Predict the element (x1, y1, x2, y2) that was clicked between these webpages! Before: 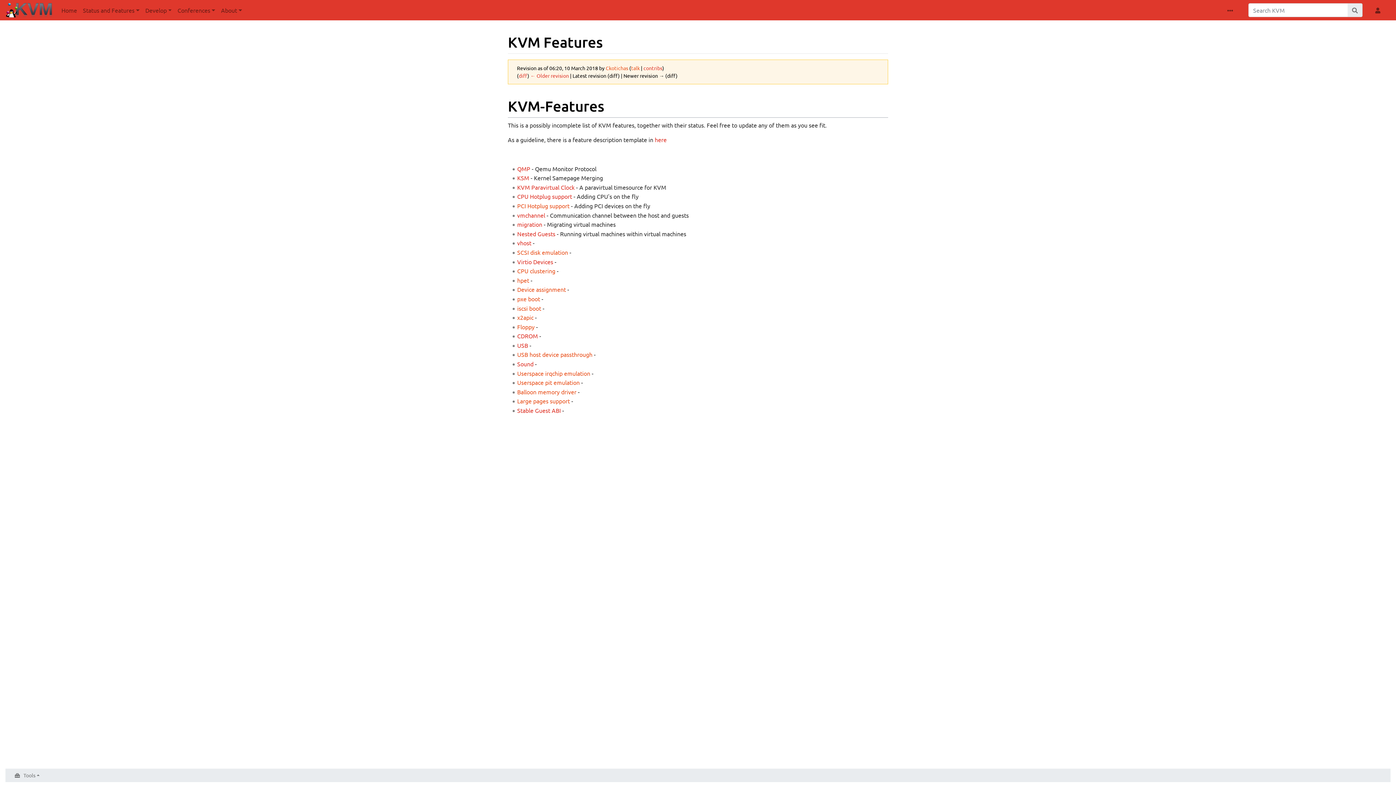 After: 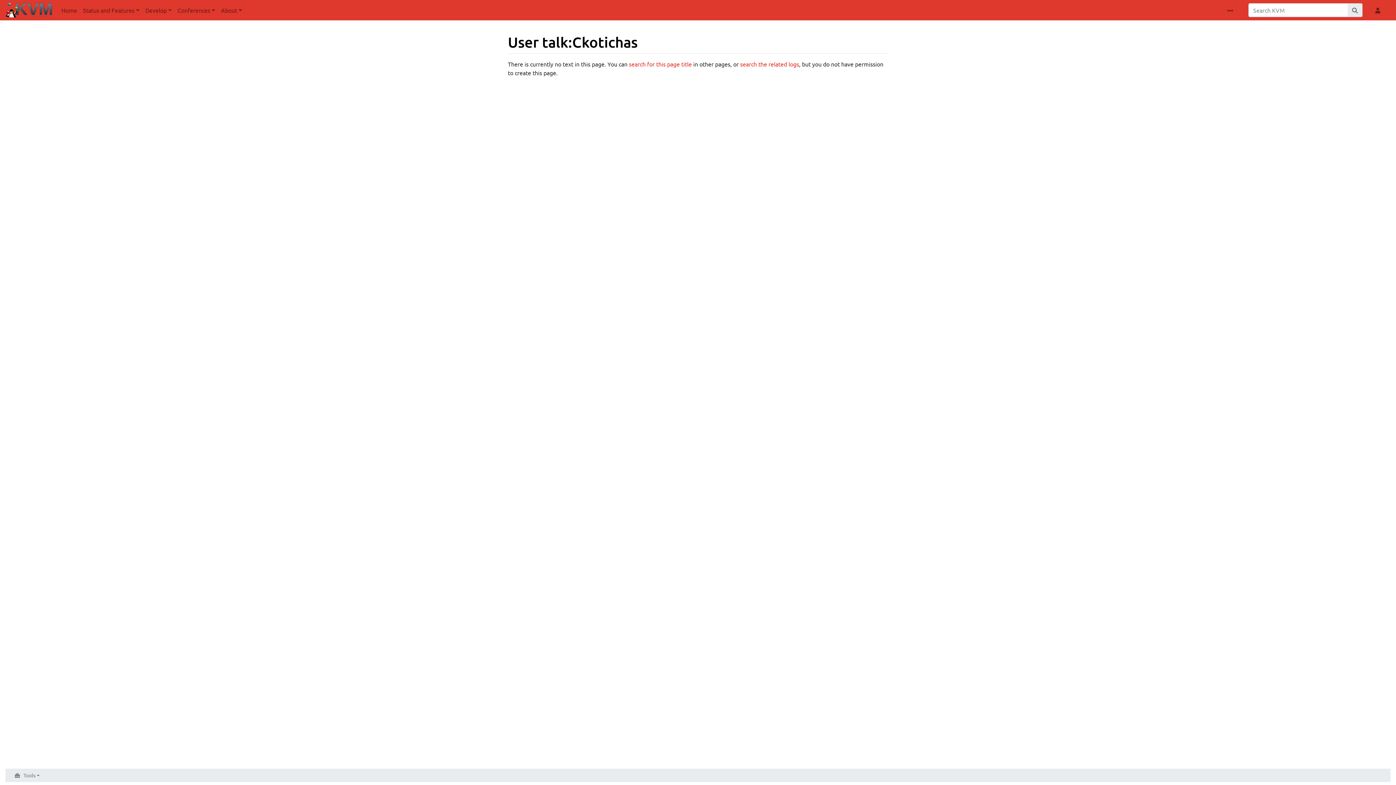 Action: label: talk bbox: (631, 64, 640, 71)